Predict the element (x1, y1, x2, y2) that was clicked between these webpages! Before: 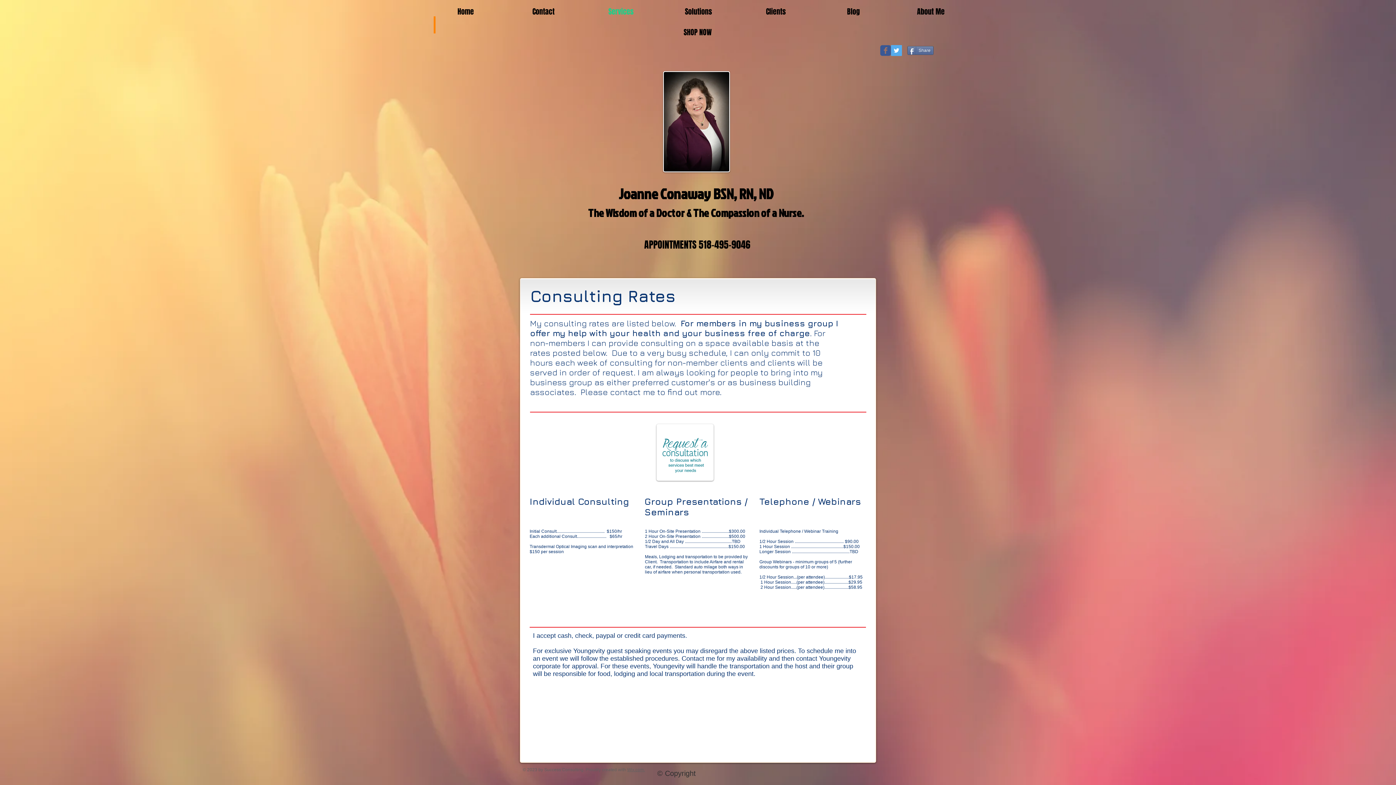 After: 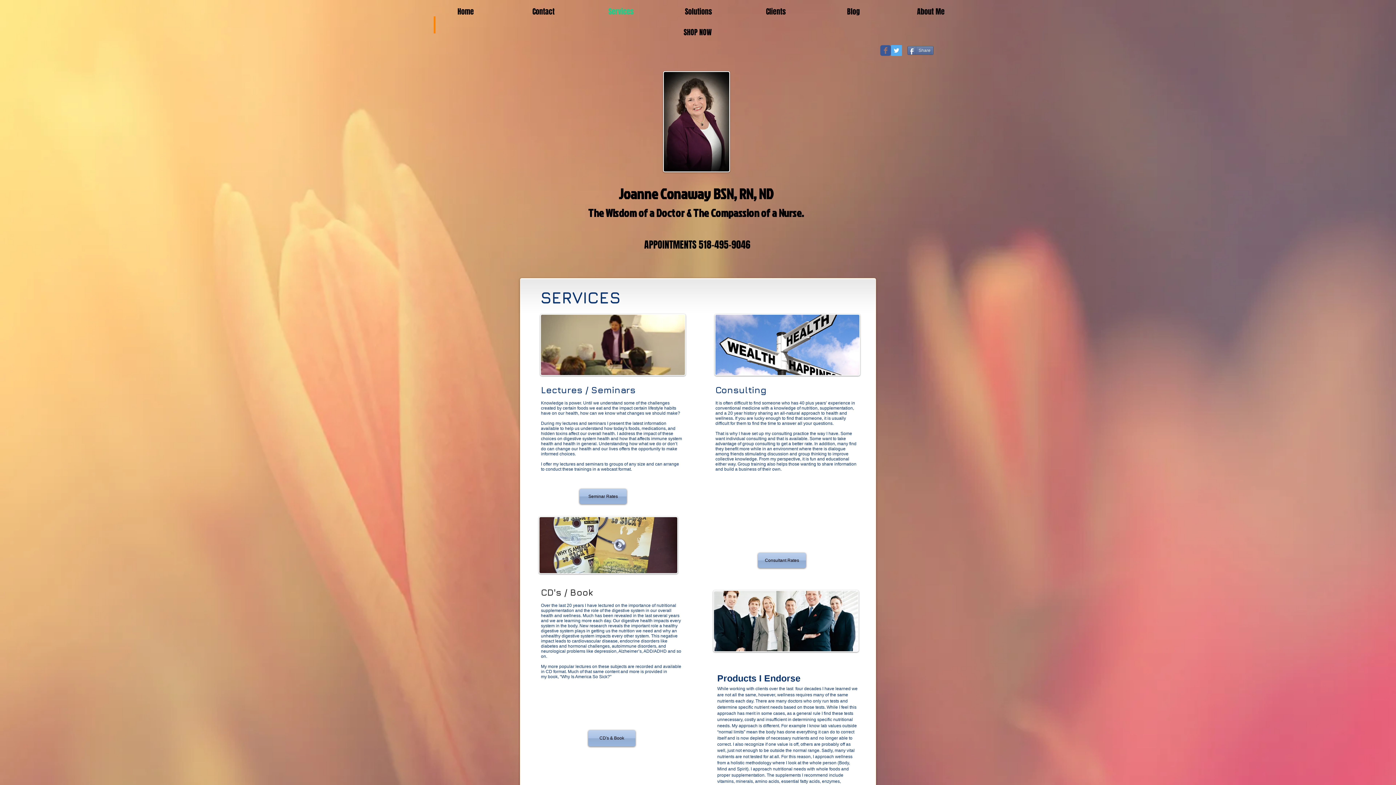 Action: label: Services bbox: (582, 3, 660, 19)